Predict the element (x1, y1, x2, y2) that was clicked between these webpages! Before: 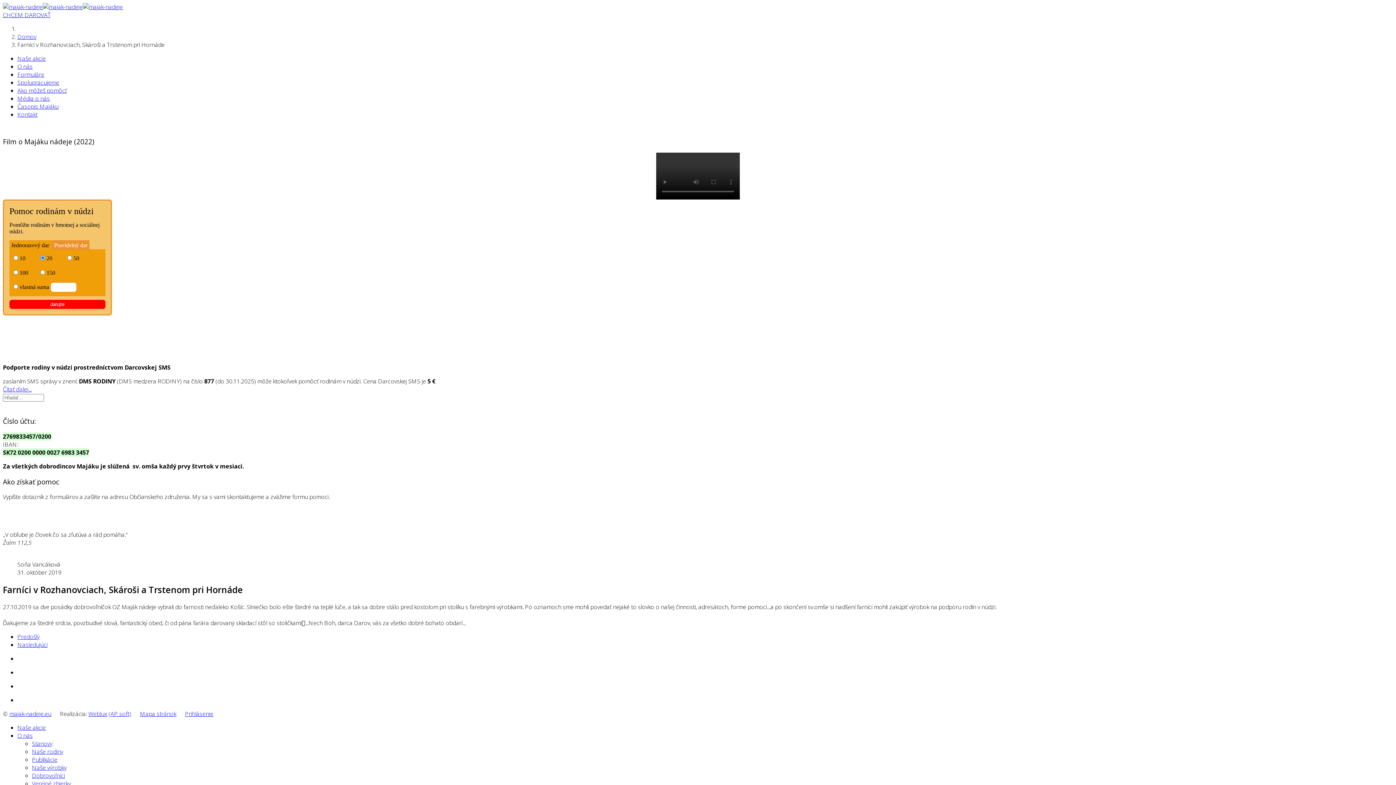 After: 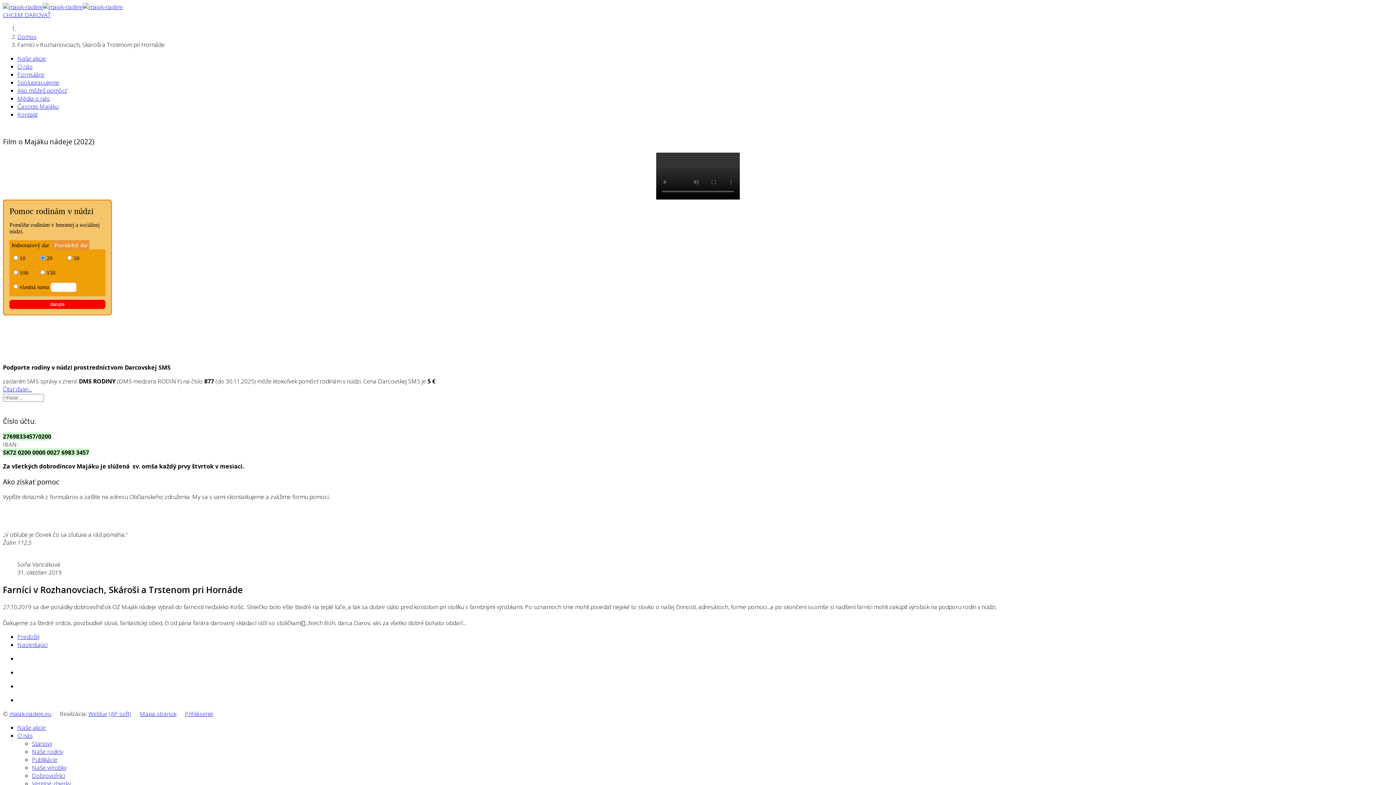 Action: bbox: (88, 710, 107, 718) label: Weblux